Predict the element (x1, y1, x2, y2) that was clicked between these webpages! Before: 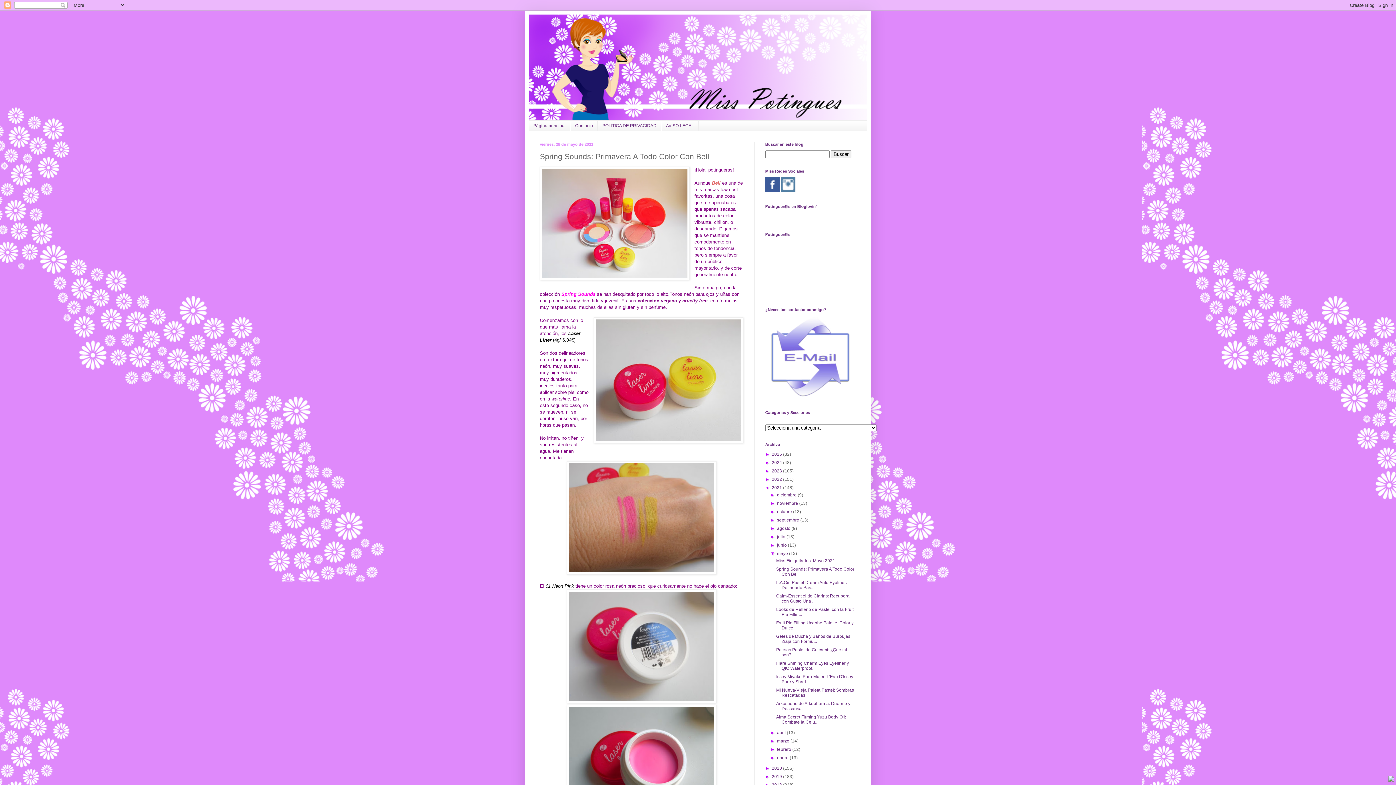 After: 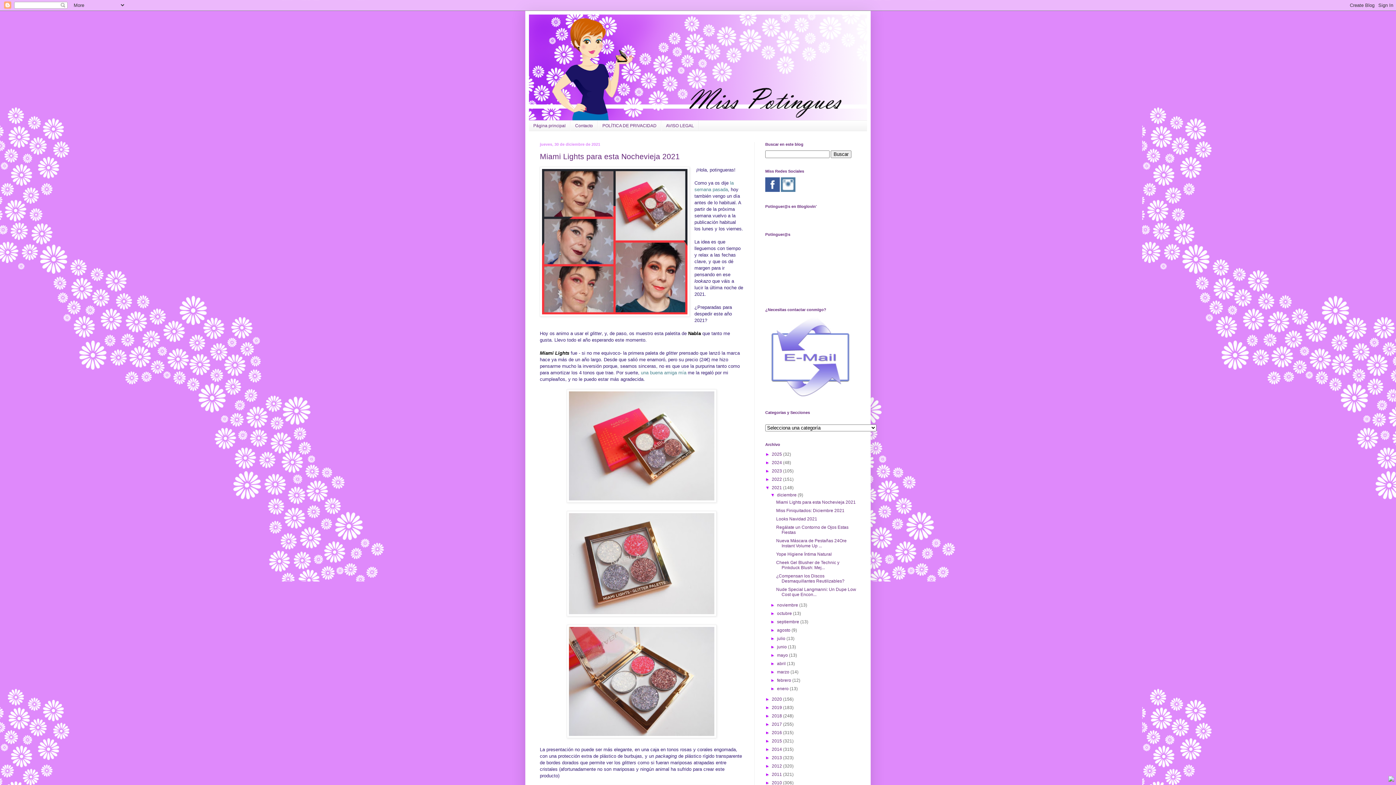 Action: label: 2021  bbox: (772, 485, 783, 490)